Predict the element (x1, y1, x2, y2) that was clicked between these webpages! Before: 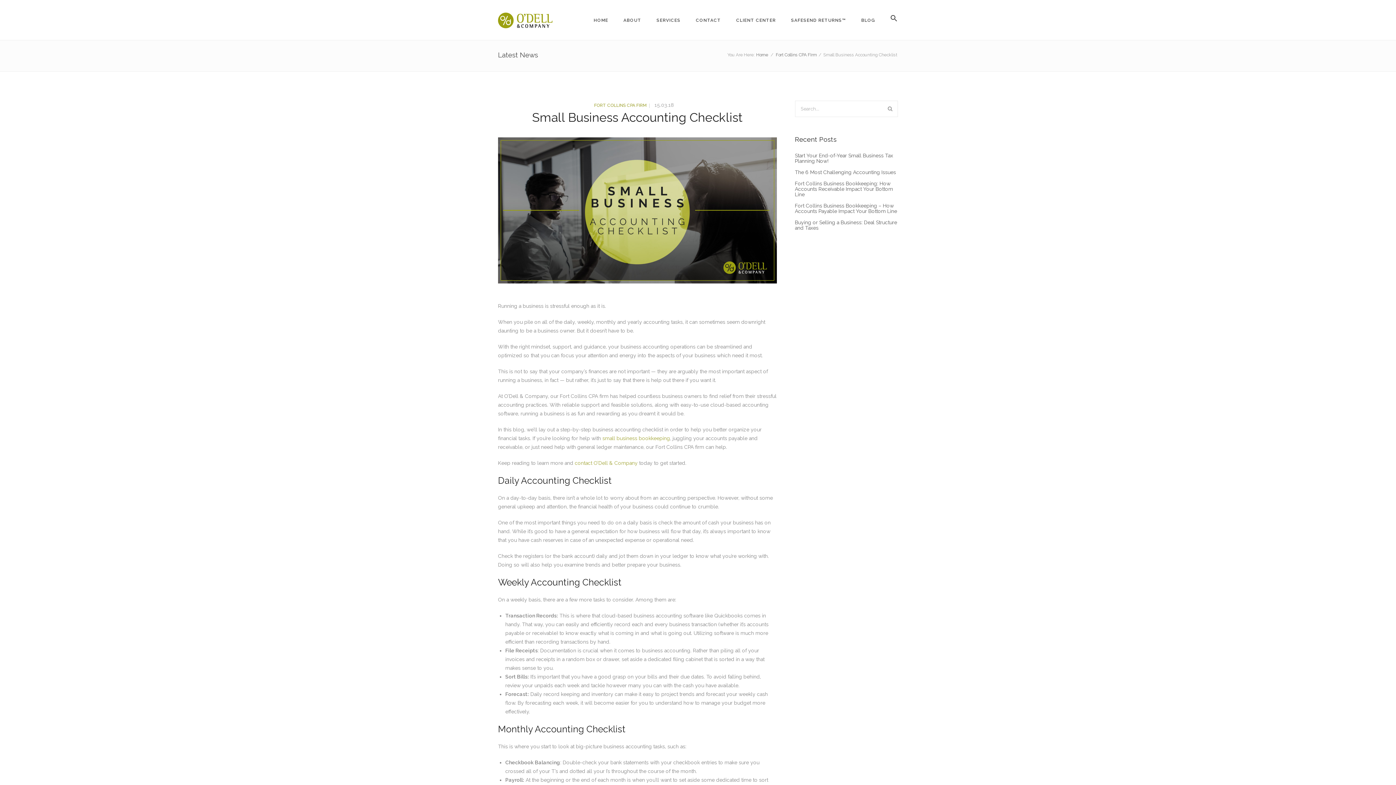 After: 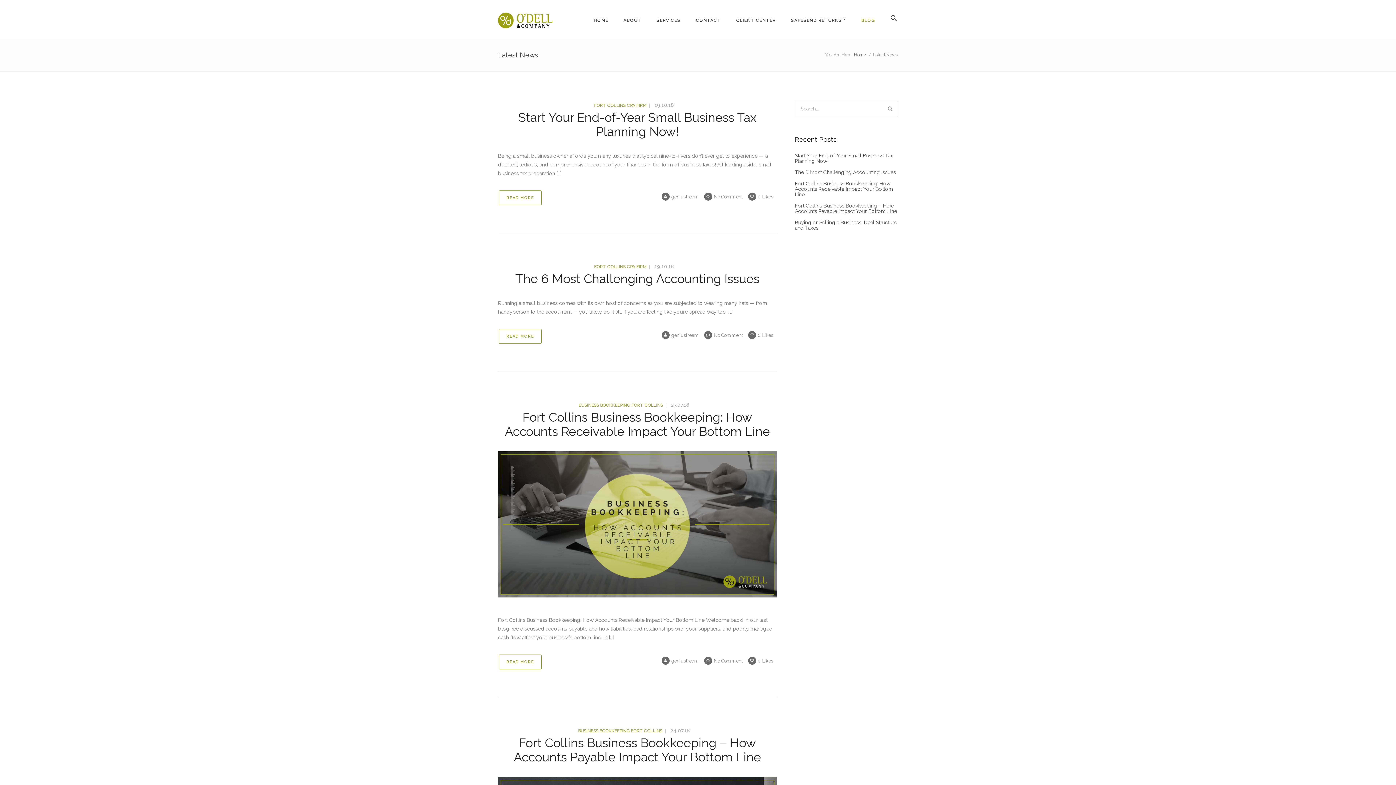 Action: label: BLOG bbox: (861, 18, 875, 22)